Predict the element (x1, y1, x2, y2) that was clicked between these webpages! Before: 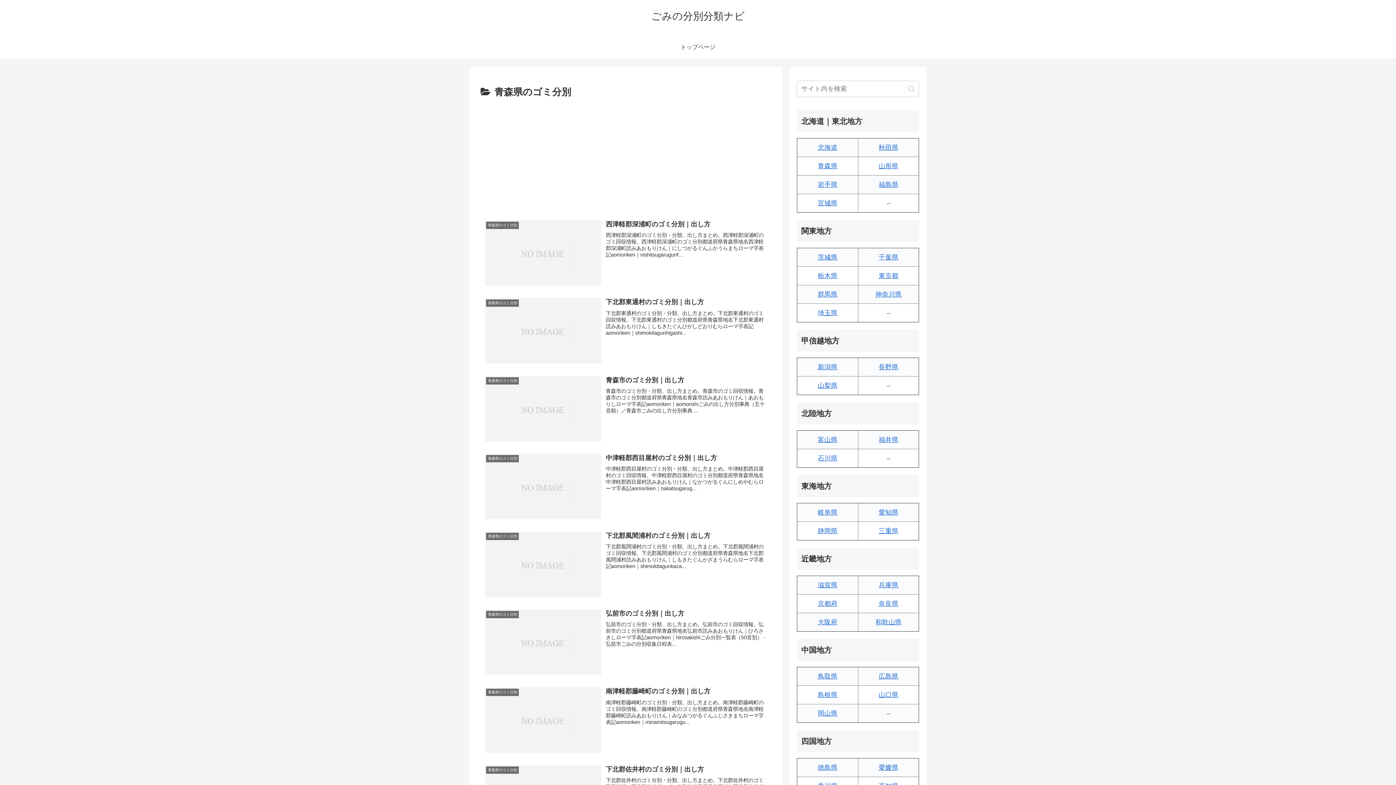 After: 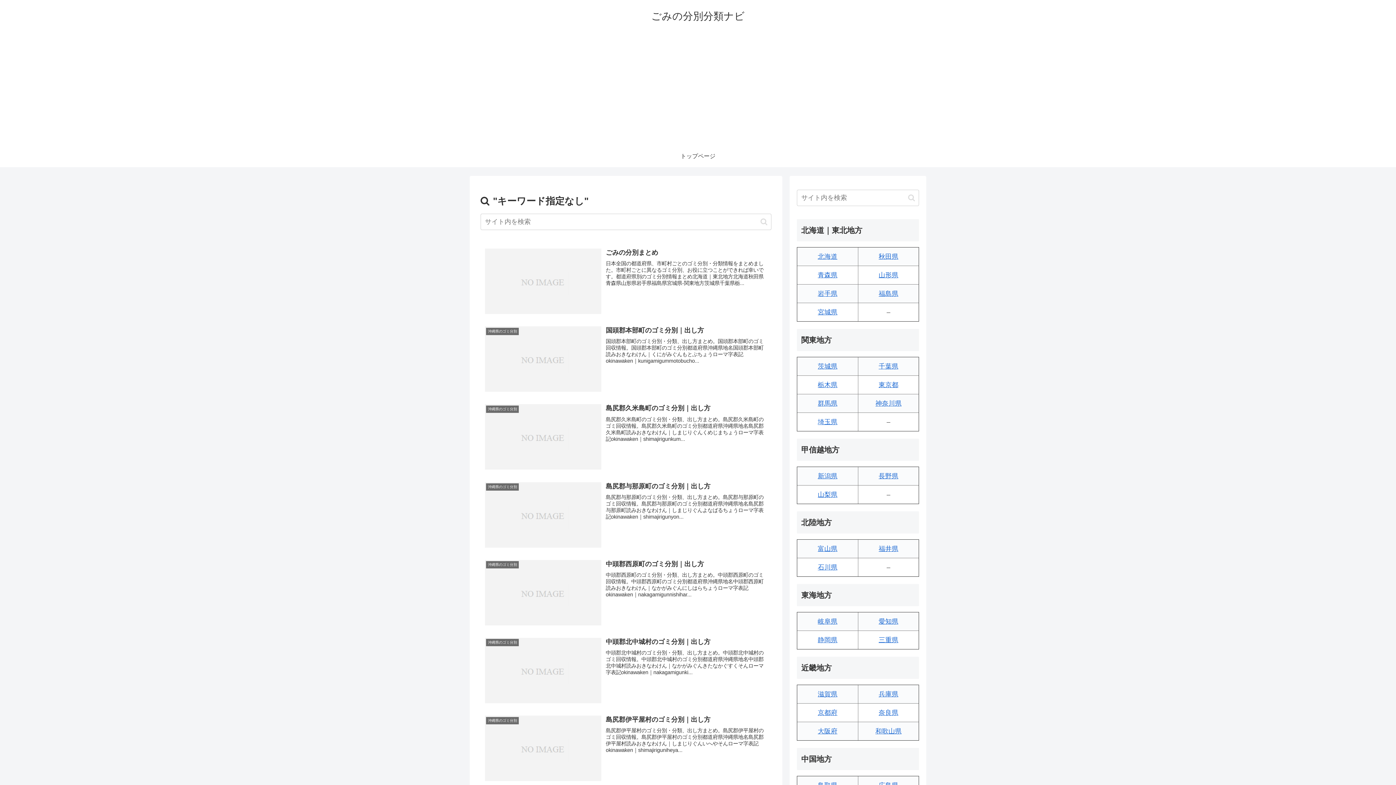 Action: bbox: (905, 84, 918, 92) label: button